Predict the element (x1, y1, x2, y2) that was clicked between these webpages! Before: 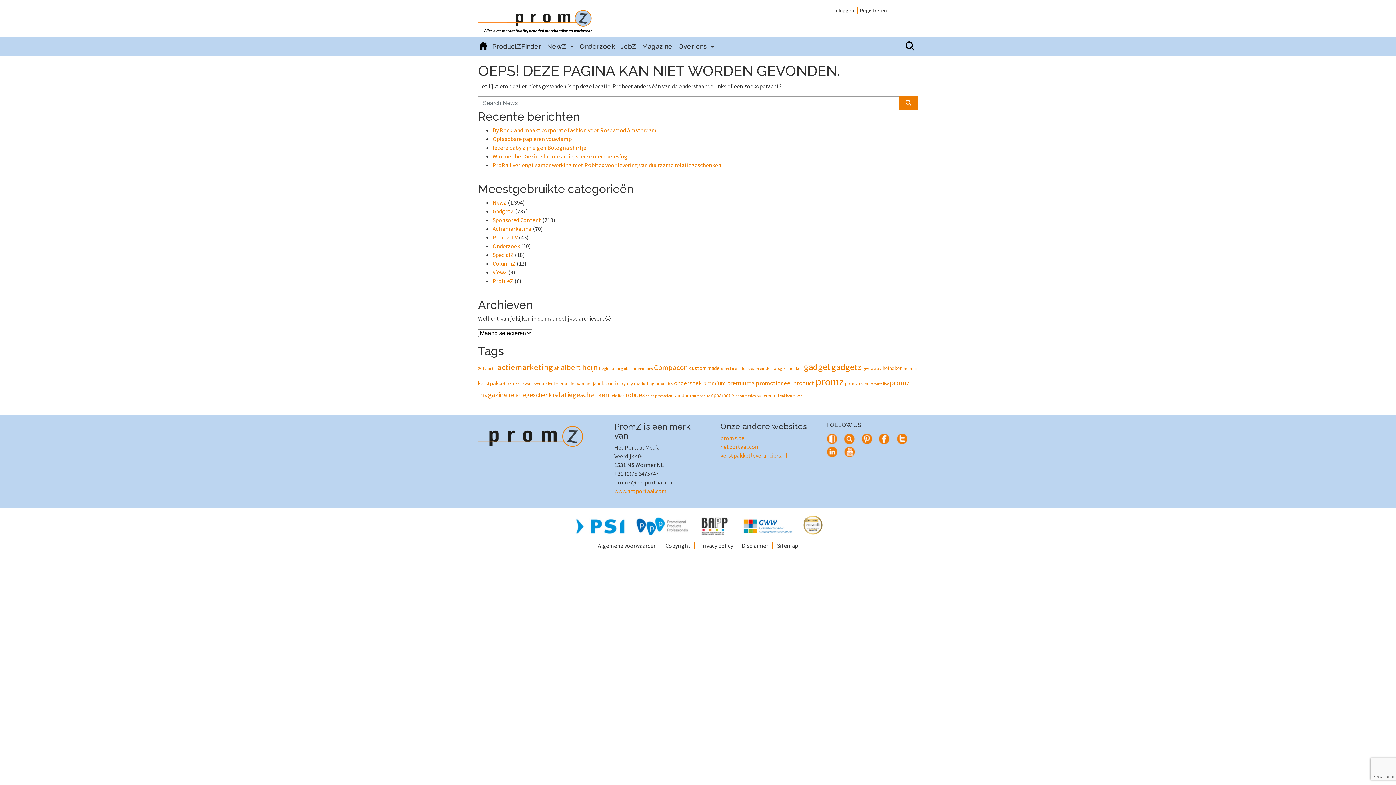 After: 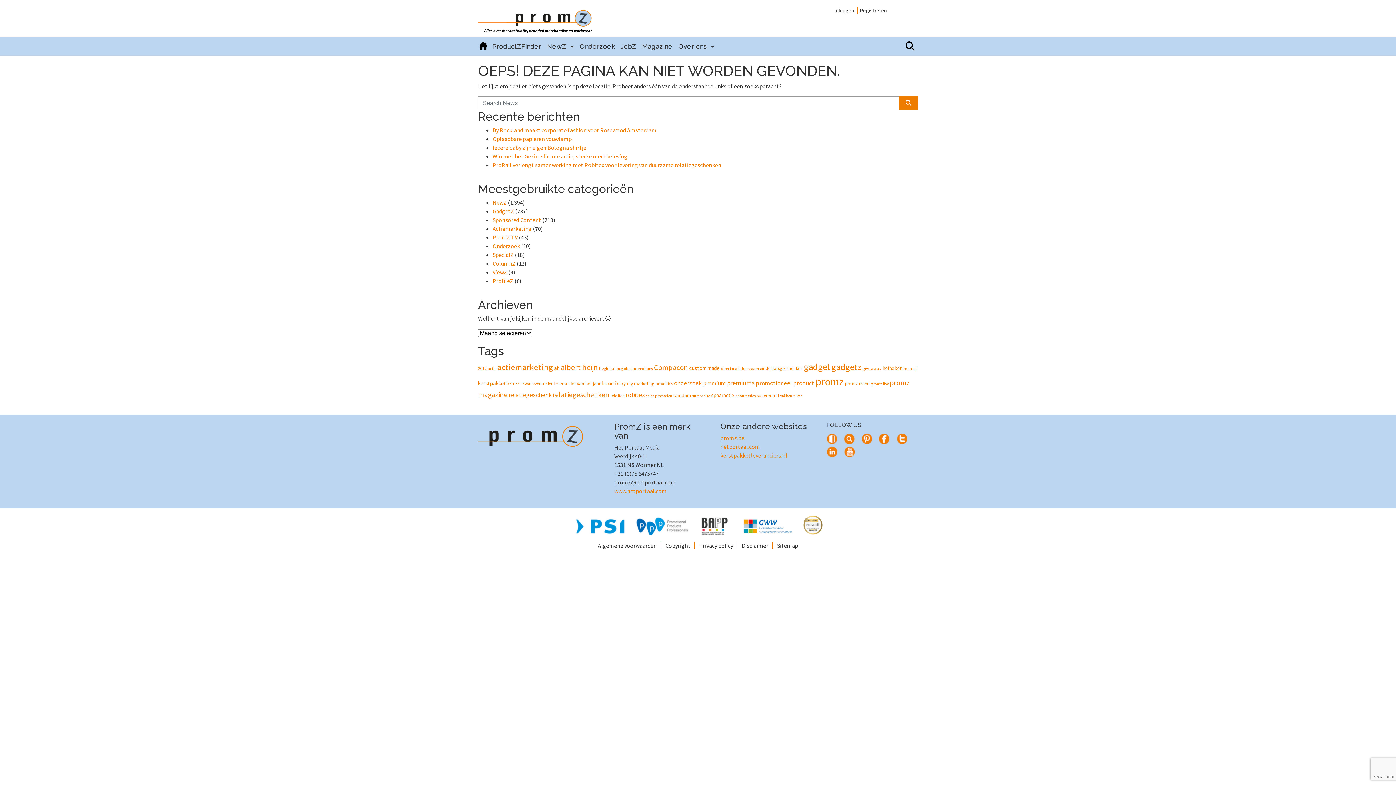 Action: bbox: (823, 446, 841, 457)